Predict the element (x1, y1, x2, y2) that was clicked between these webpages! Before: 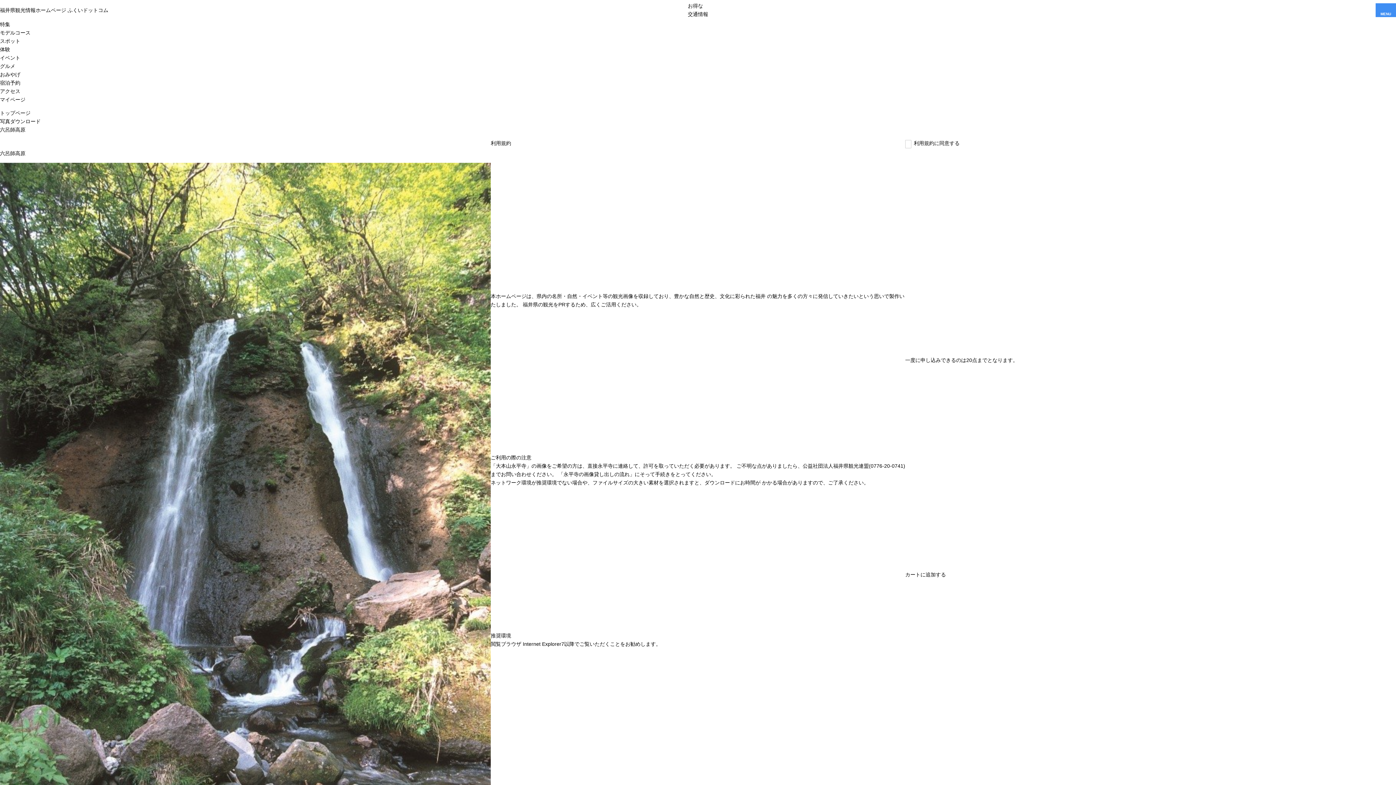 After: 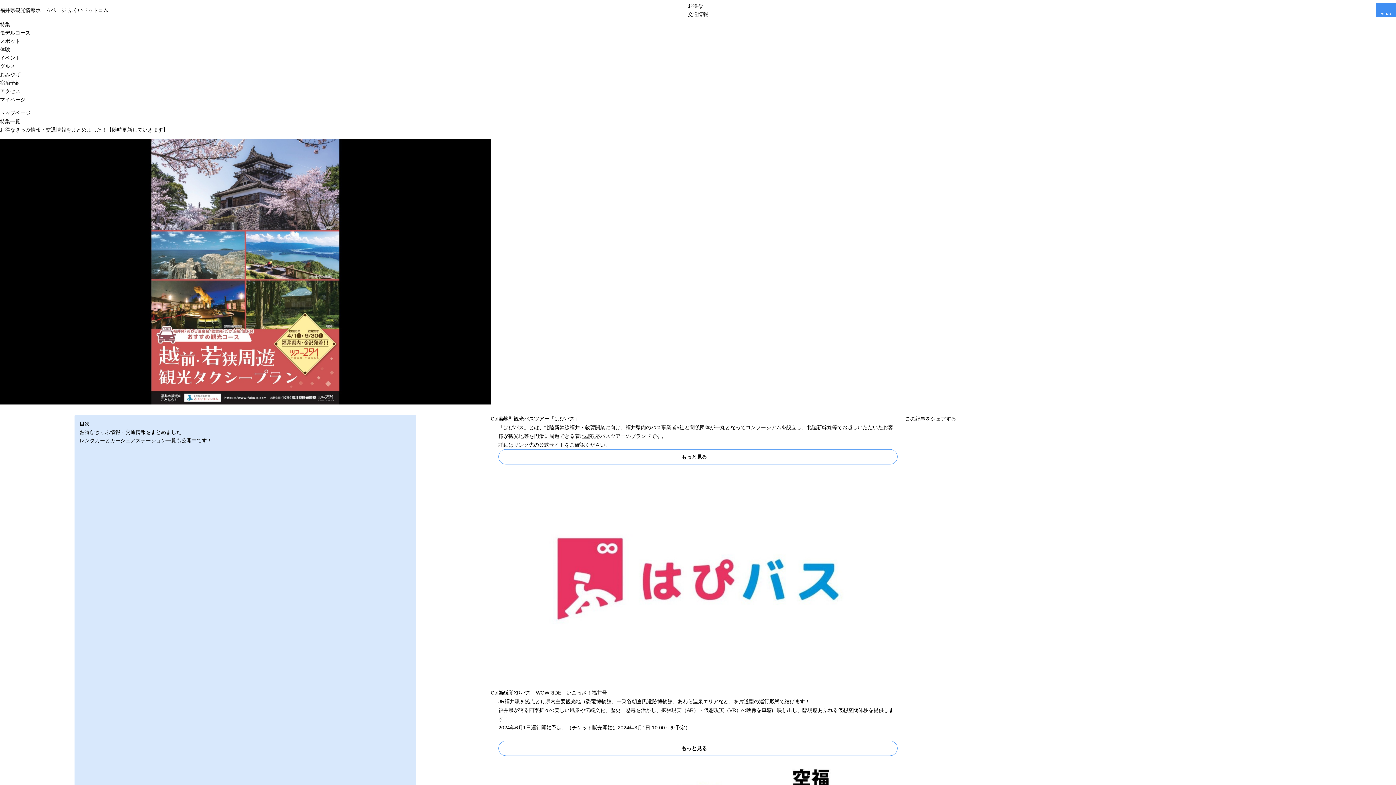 Action: label: お得な
交通情報 bbox: (688, 1, 1376, 18)